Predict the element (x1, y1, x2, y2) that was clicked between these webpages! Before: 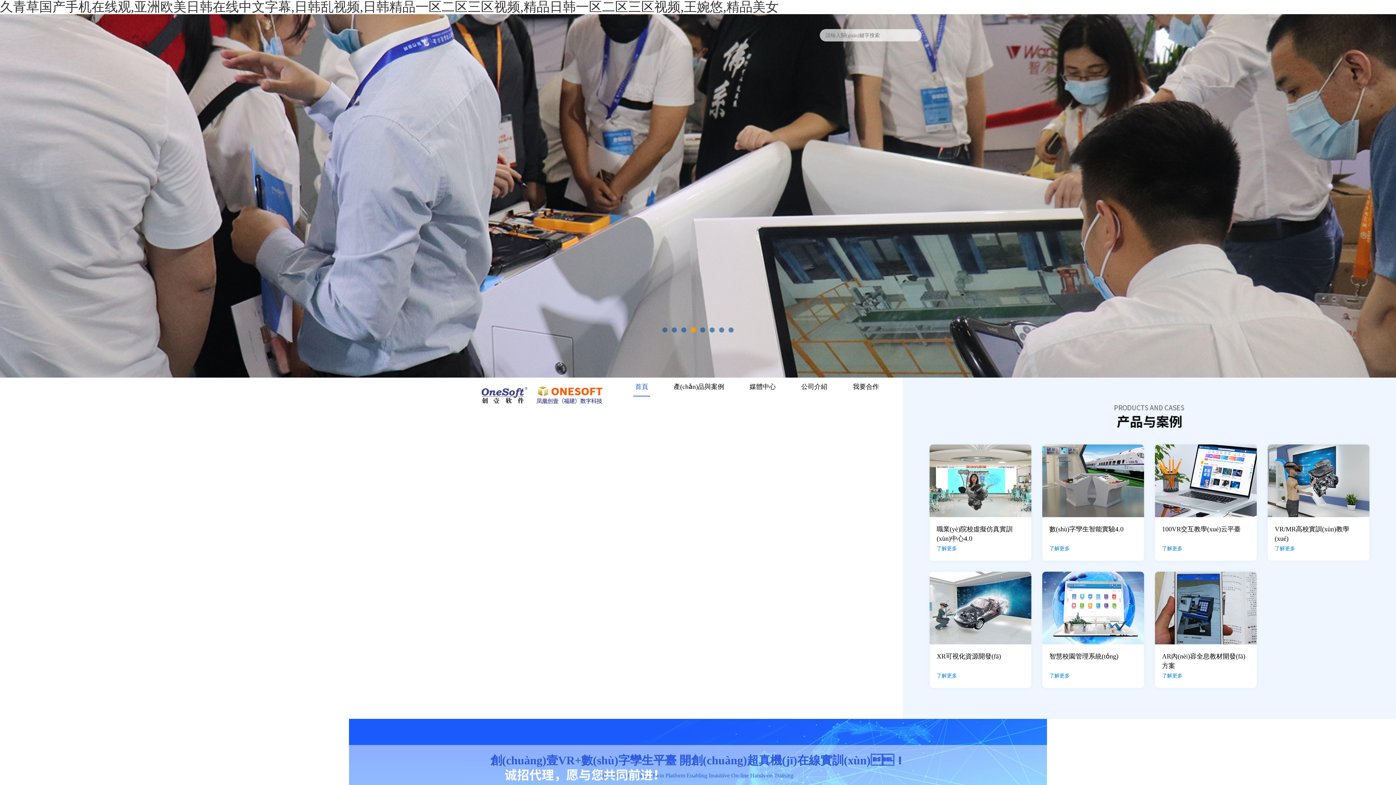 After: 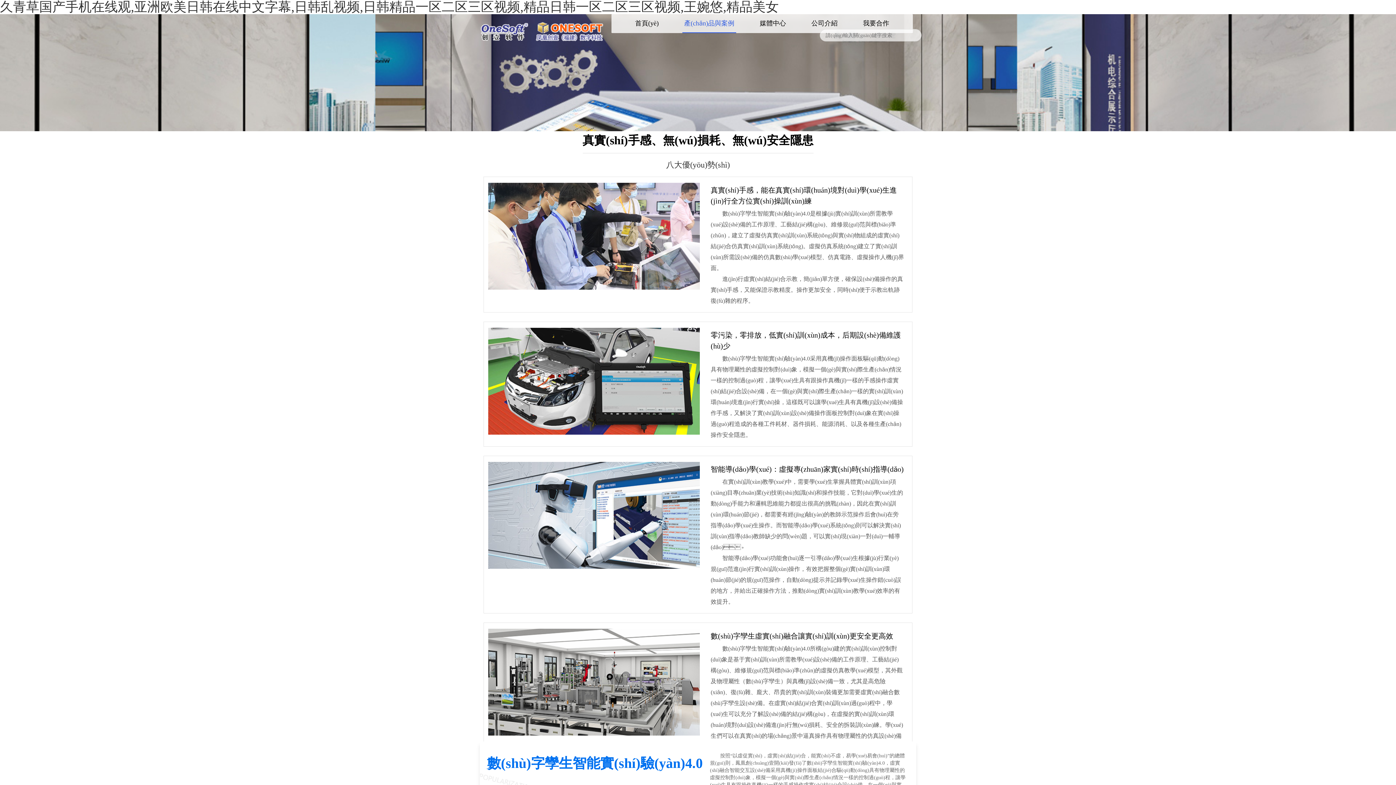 Action: bbox: (1042, 444, 1144, 561) label: 數(shù)字孿生智能實驗4.0
了解更多
數(shù)字孿生智能實驗4.0

真機(jī)手感/無耗材/無安全隱患

采用真機(jī)操作面板結(jié)合驅(qū)動具有物理屬性的虛擬控制對象，模擬一個與實際生產(chǎn)情況一樣的控制過程。